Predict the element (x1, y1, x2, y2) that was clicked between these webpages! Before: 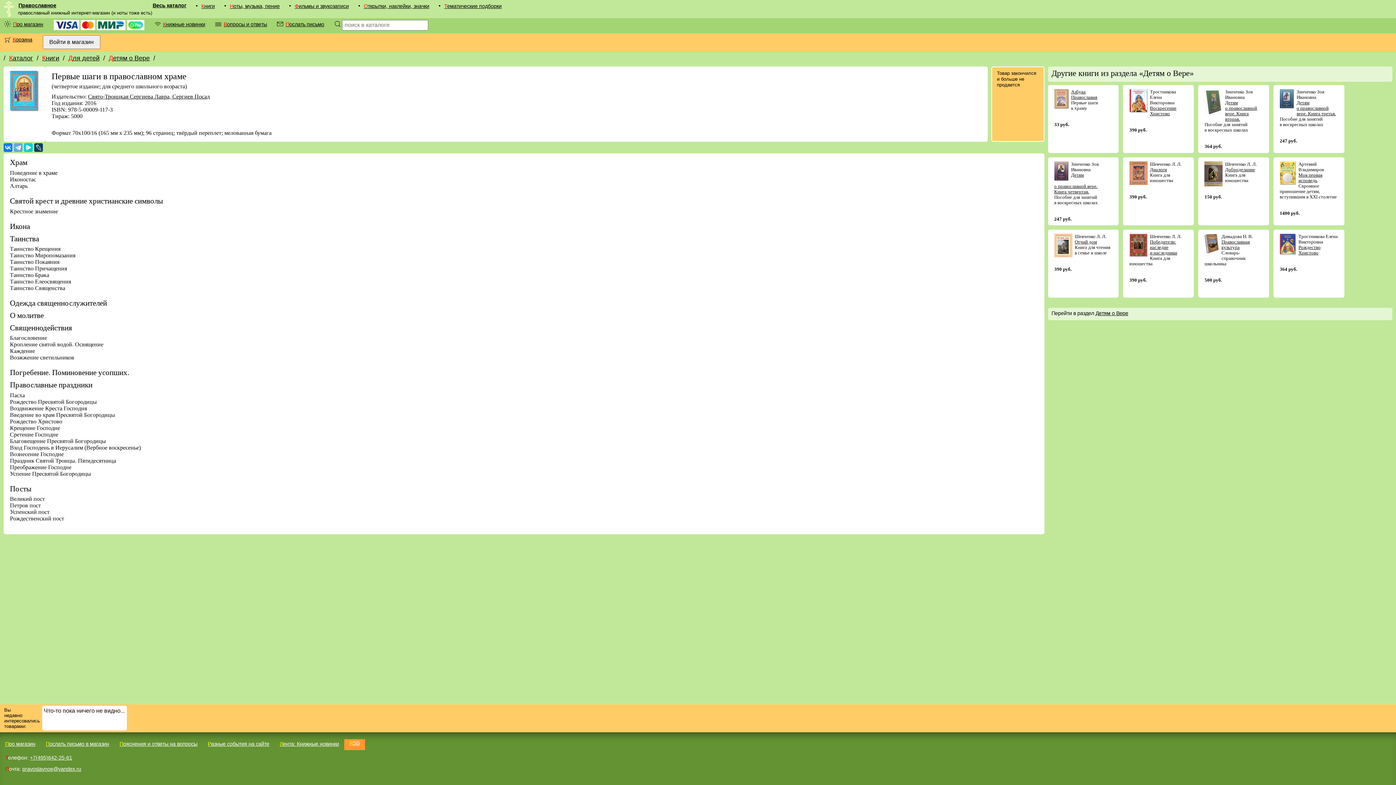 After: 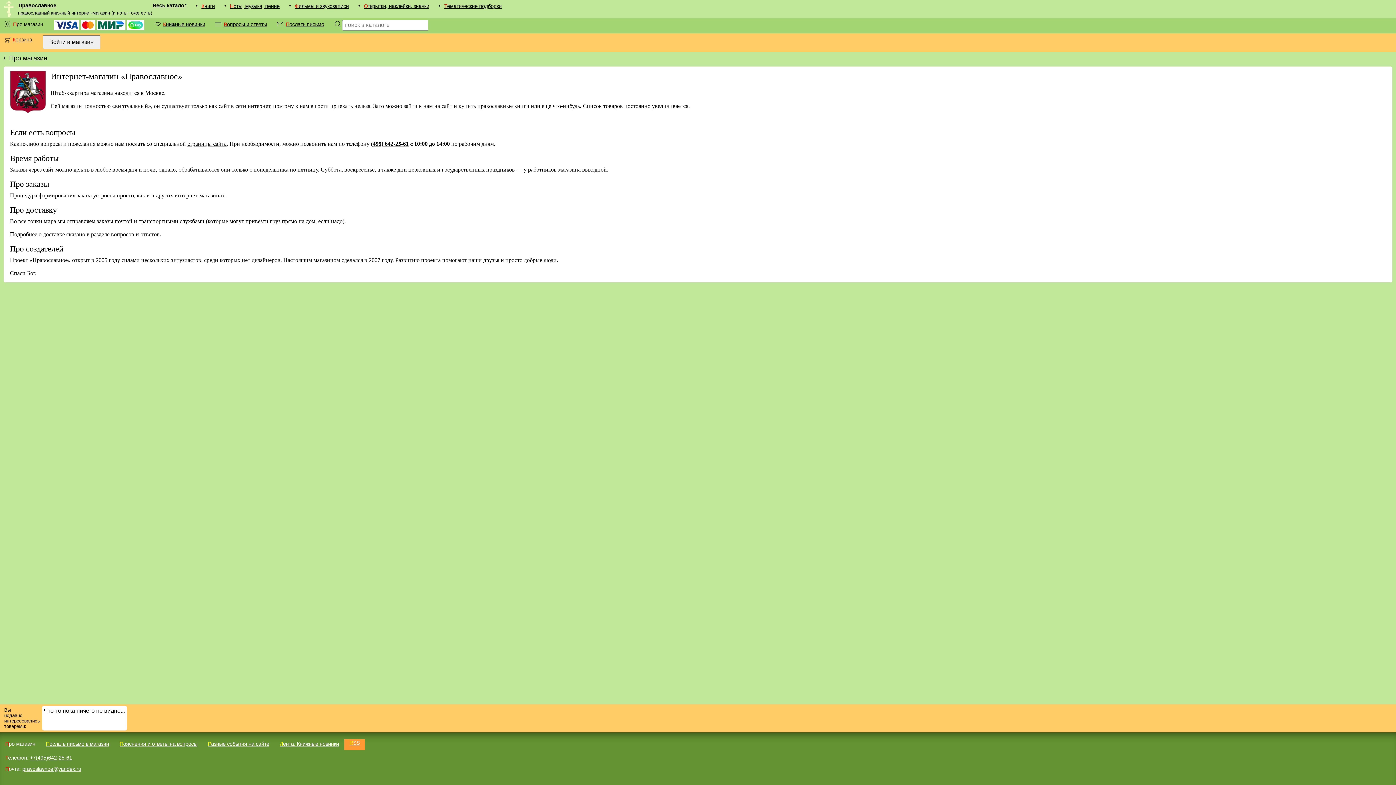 Action: label: Про магазин bbox: (0, 739, 40, 750)